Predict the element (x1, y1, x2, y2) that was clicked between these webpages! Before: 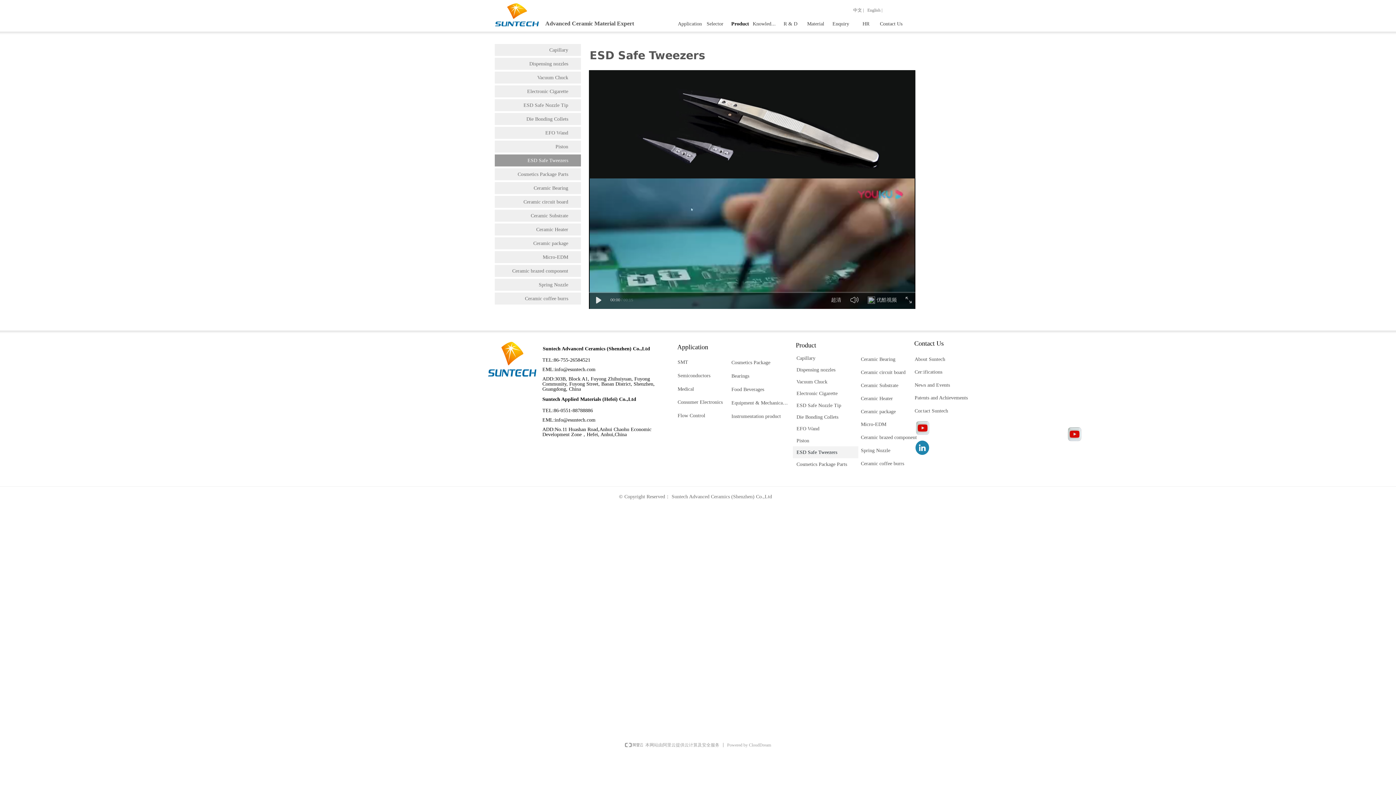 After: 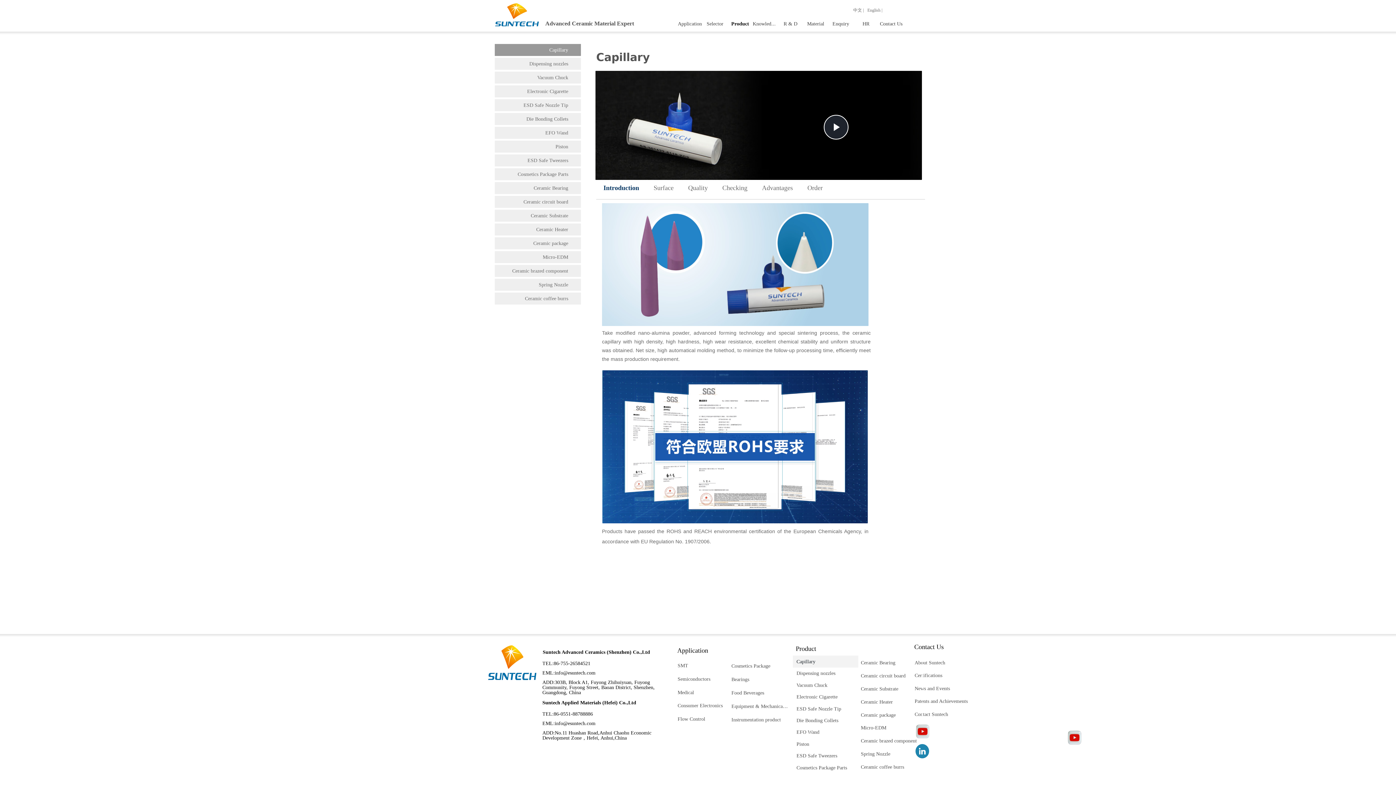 Action: bbox: (494, 44, 581, 56) label: Capillary